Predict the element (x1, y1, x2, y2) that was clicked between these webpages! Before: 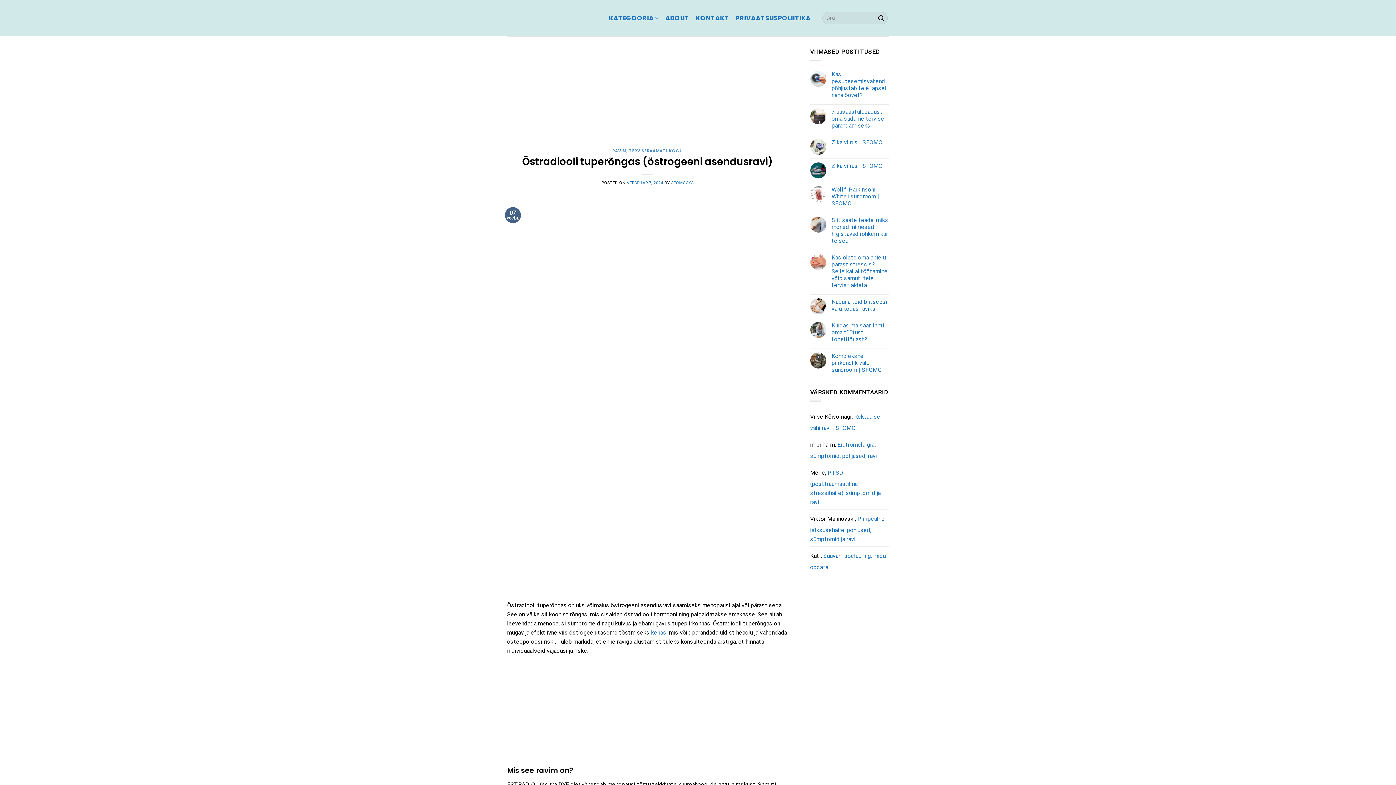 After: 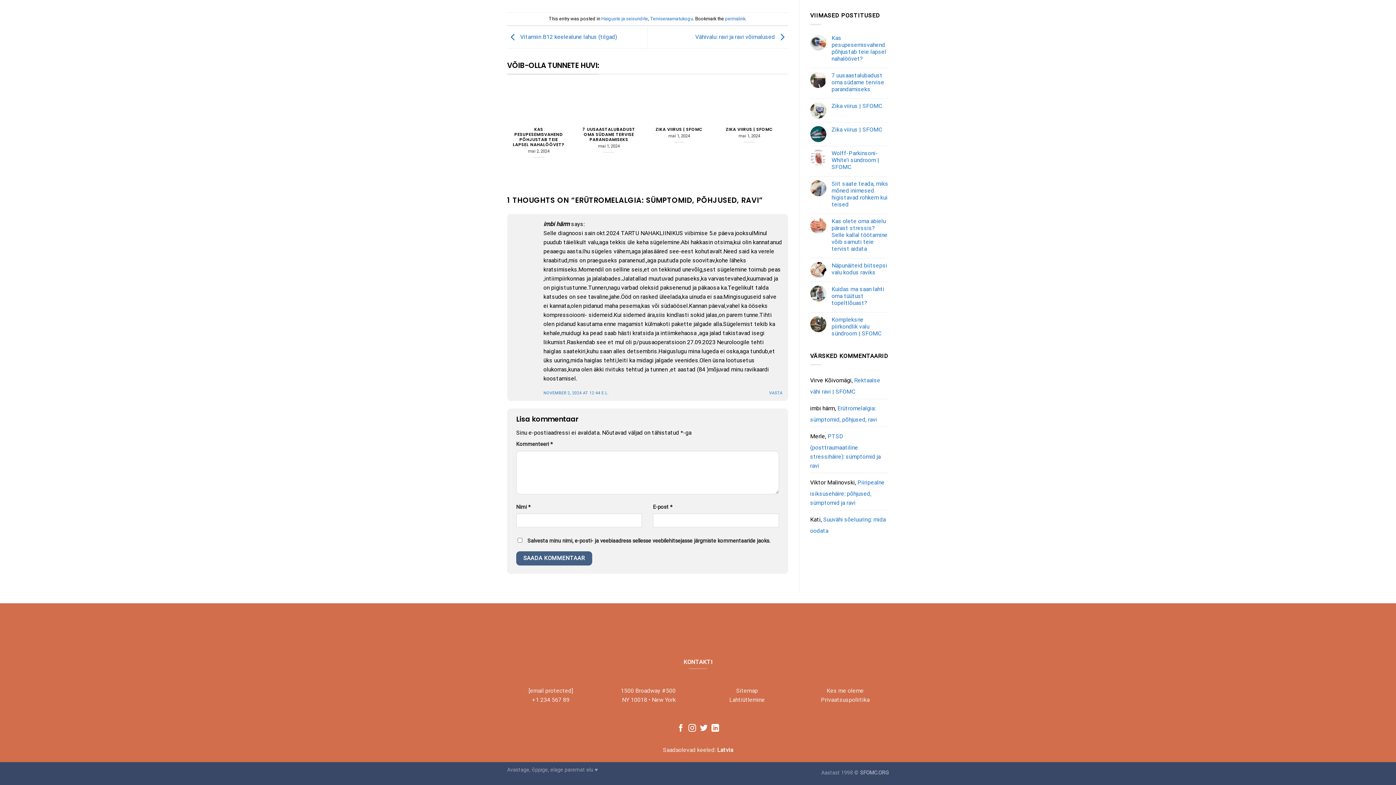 Action: label: Erütromelalgia: sümptomid, põhjused, ravi bbox: (810, 439, 877, 461)